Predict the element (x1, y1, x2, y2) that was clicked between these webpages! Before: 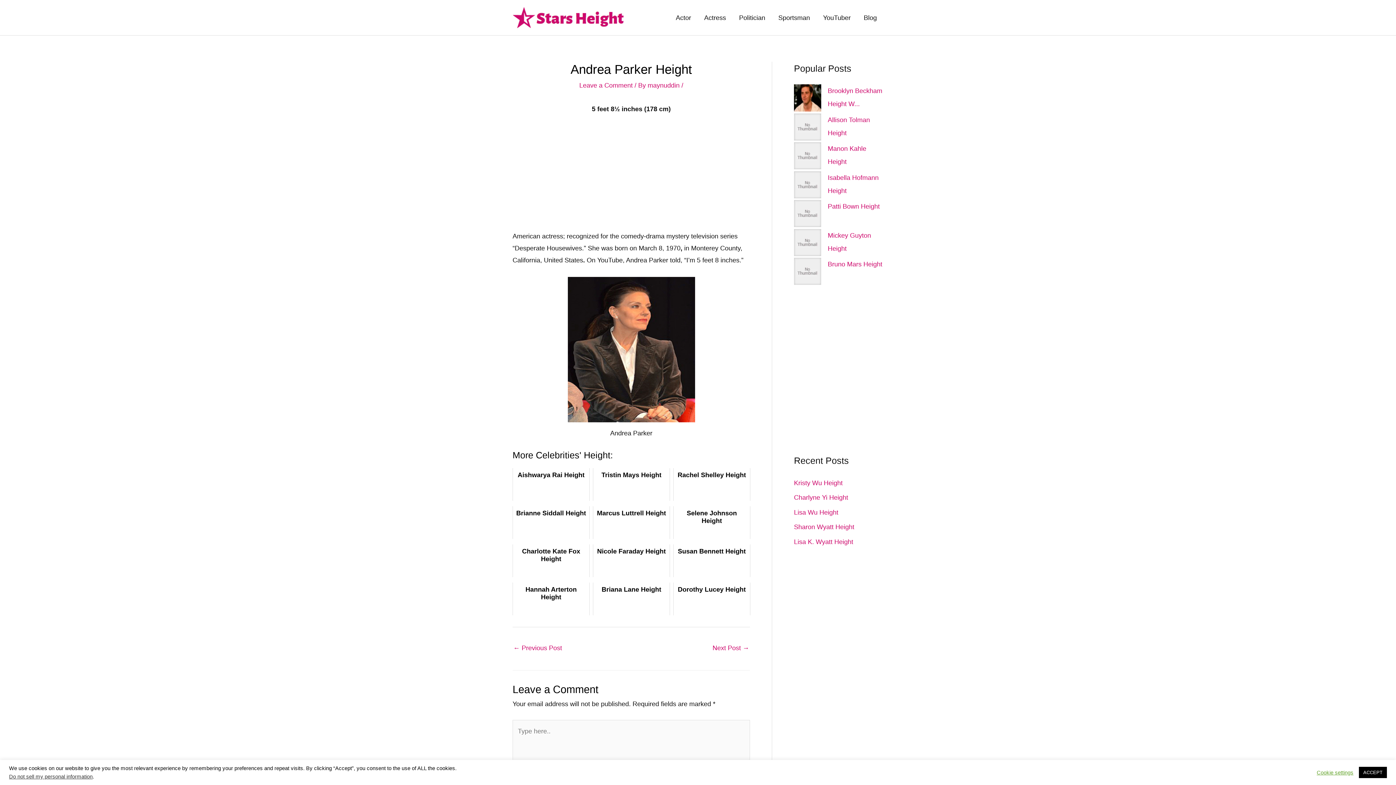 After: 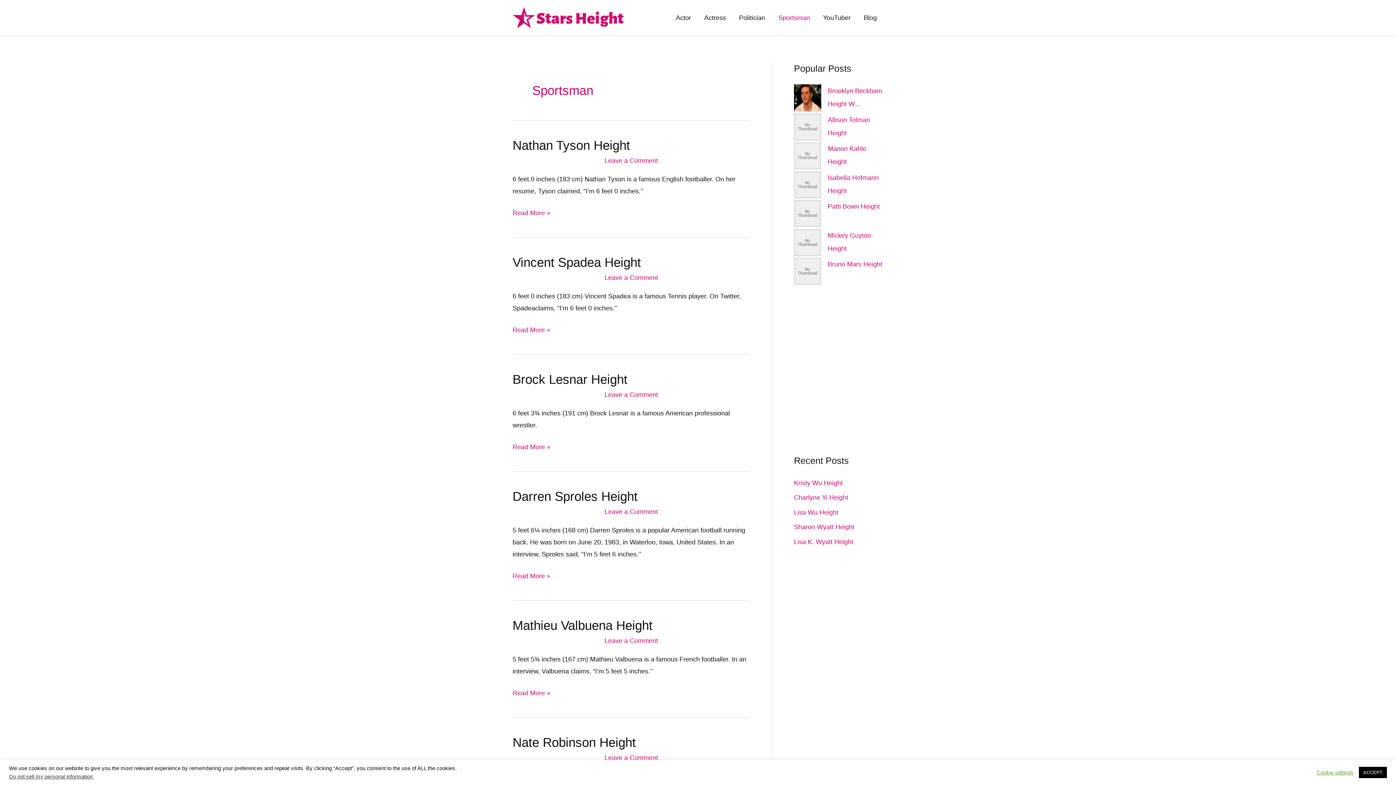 Action: bbox: (772, 0, 816, 35) label: Sportsman